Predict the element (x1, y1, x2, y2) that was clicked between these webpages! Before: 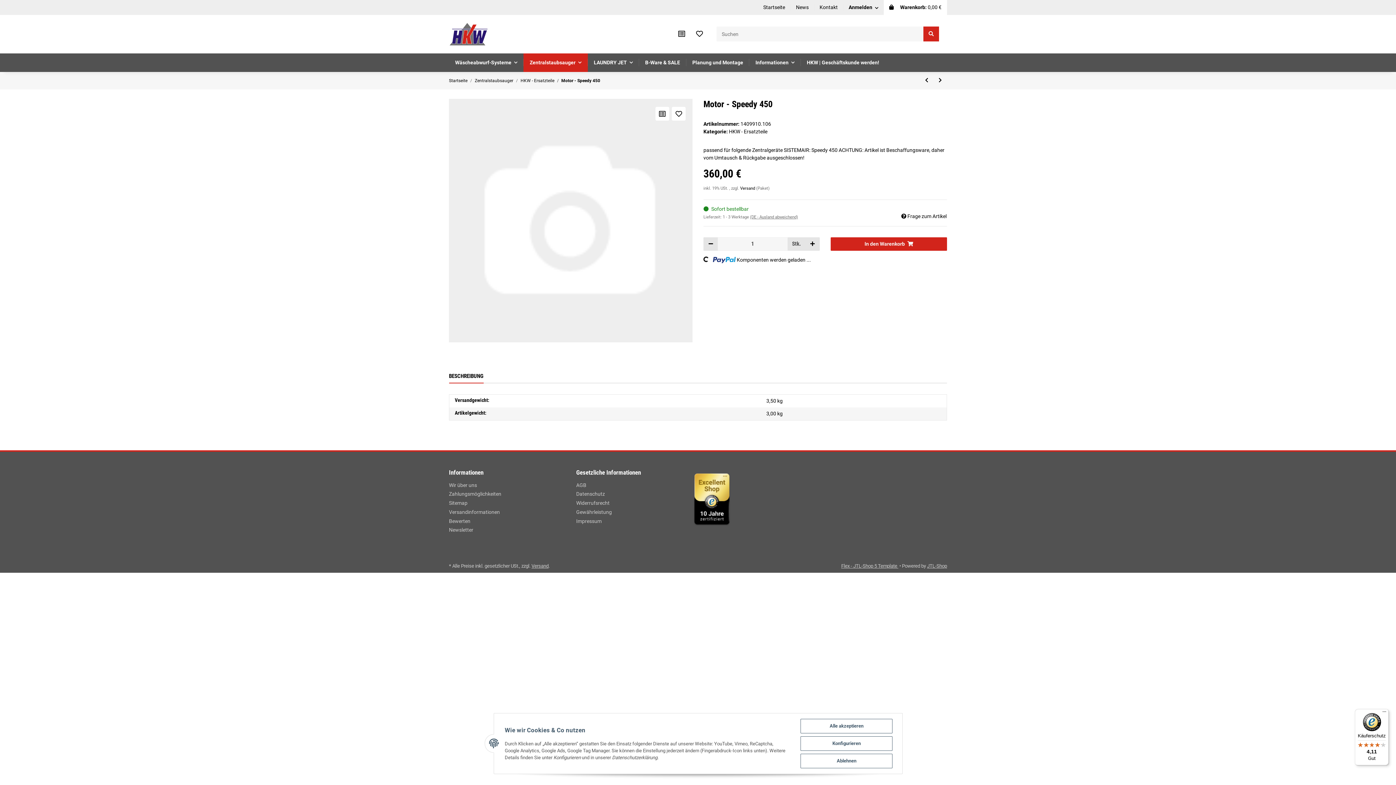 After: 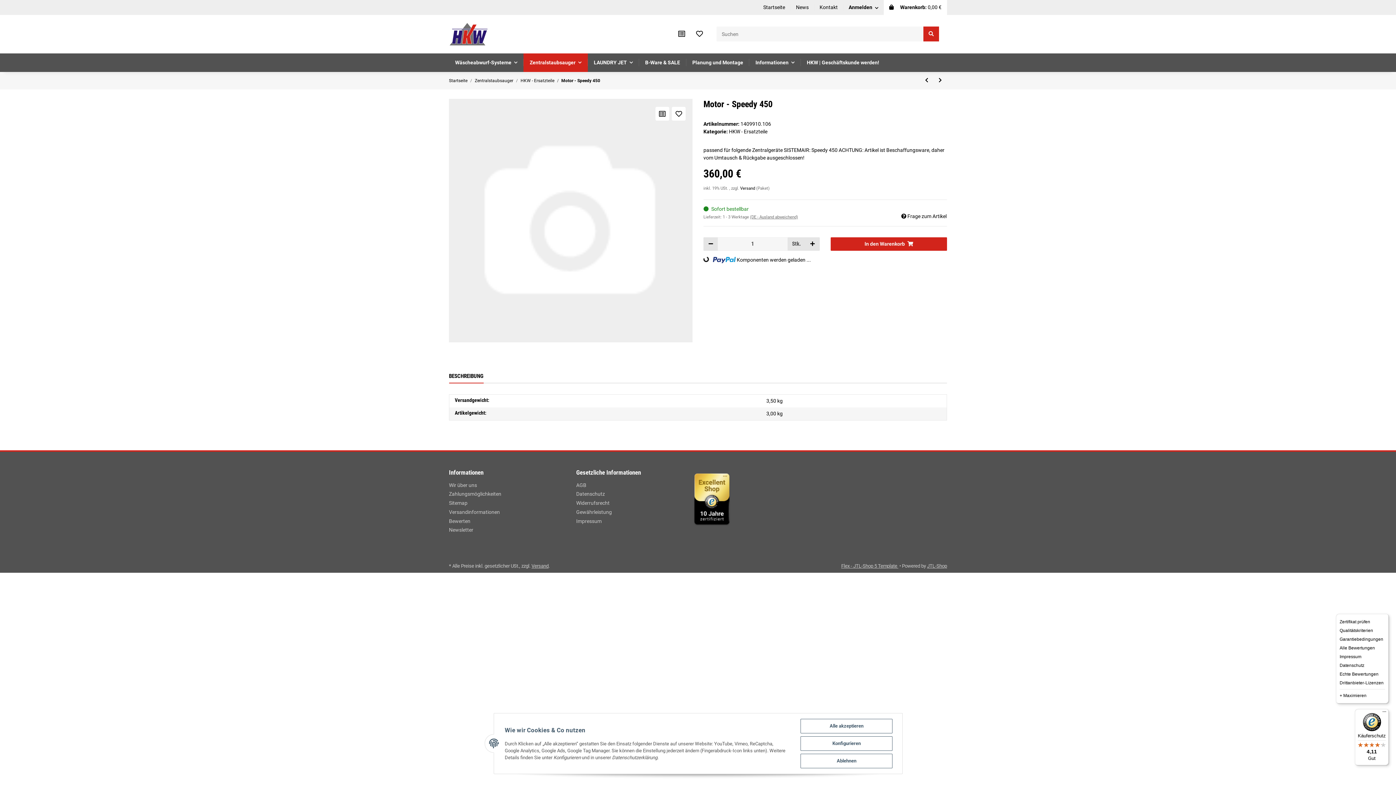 Action: label: Menü bbox: (1380, 709, 1389, 718)